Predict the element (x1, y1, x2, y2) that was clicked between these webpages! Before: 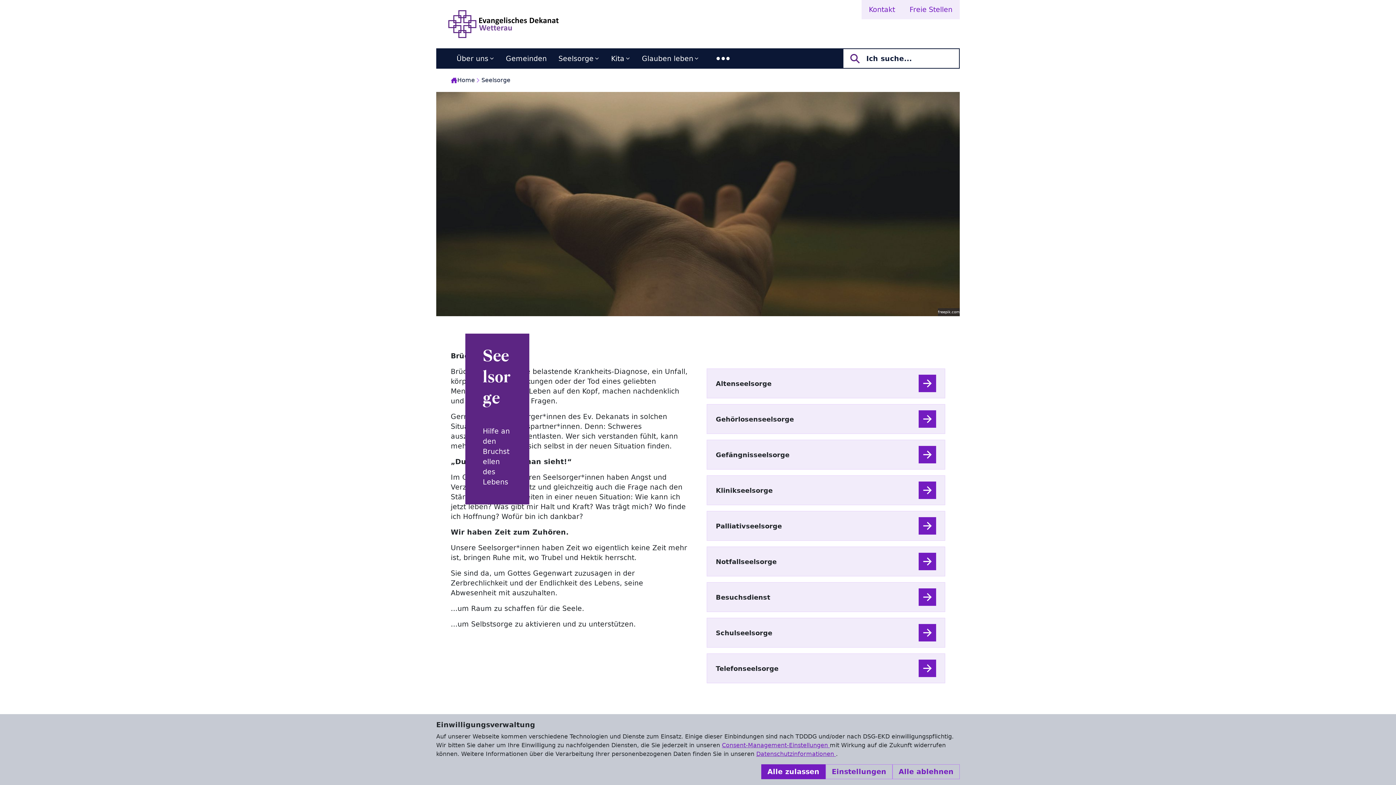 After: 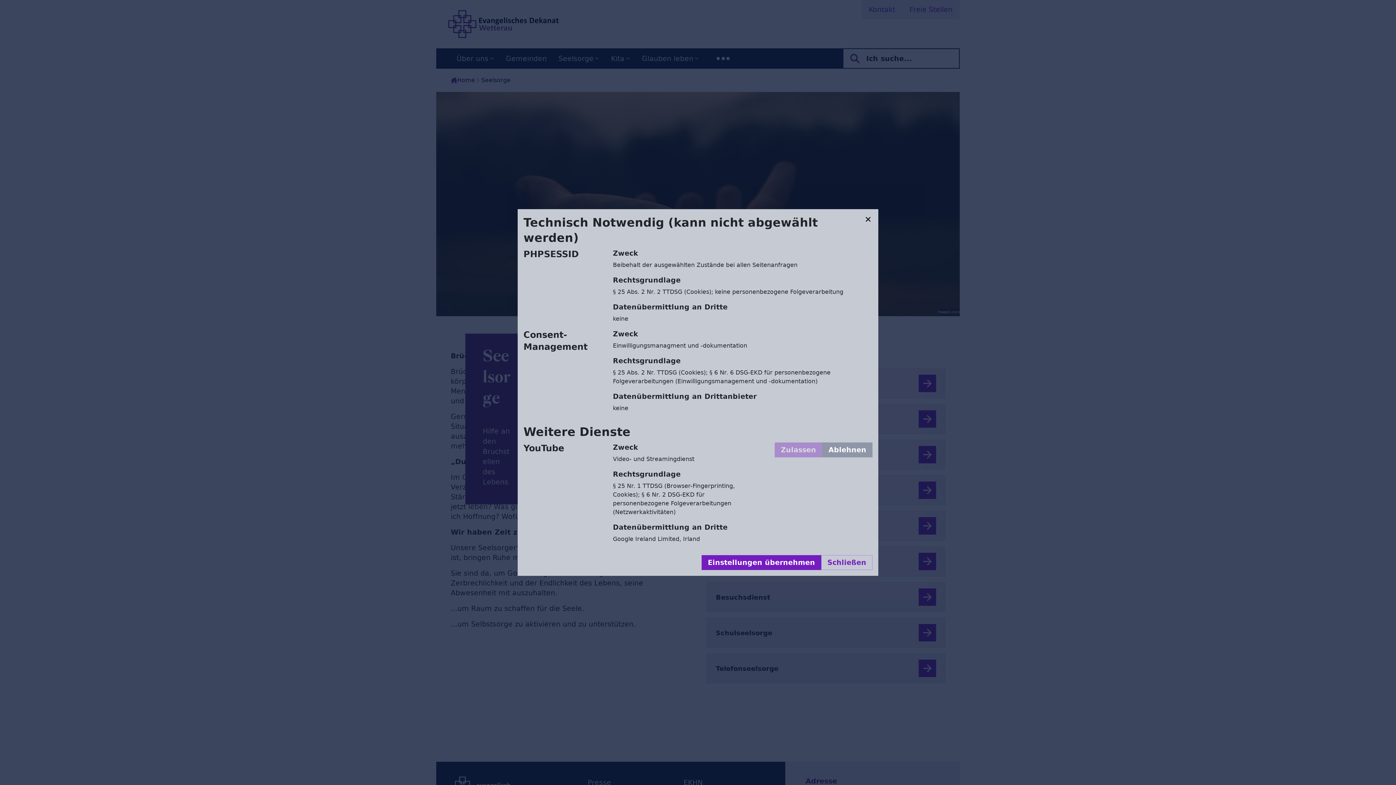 Action: label: Einstellungen bbox: (825, 764, 892, 779)